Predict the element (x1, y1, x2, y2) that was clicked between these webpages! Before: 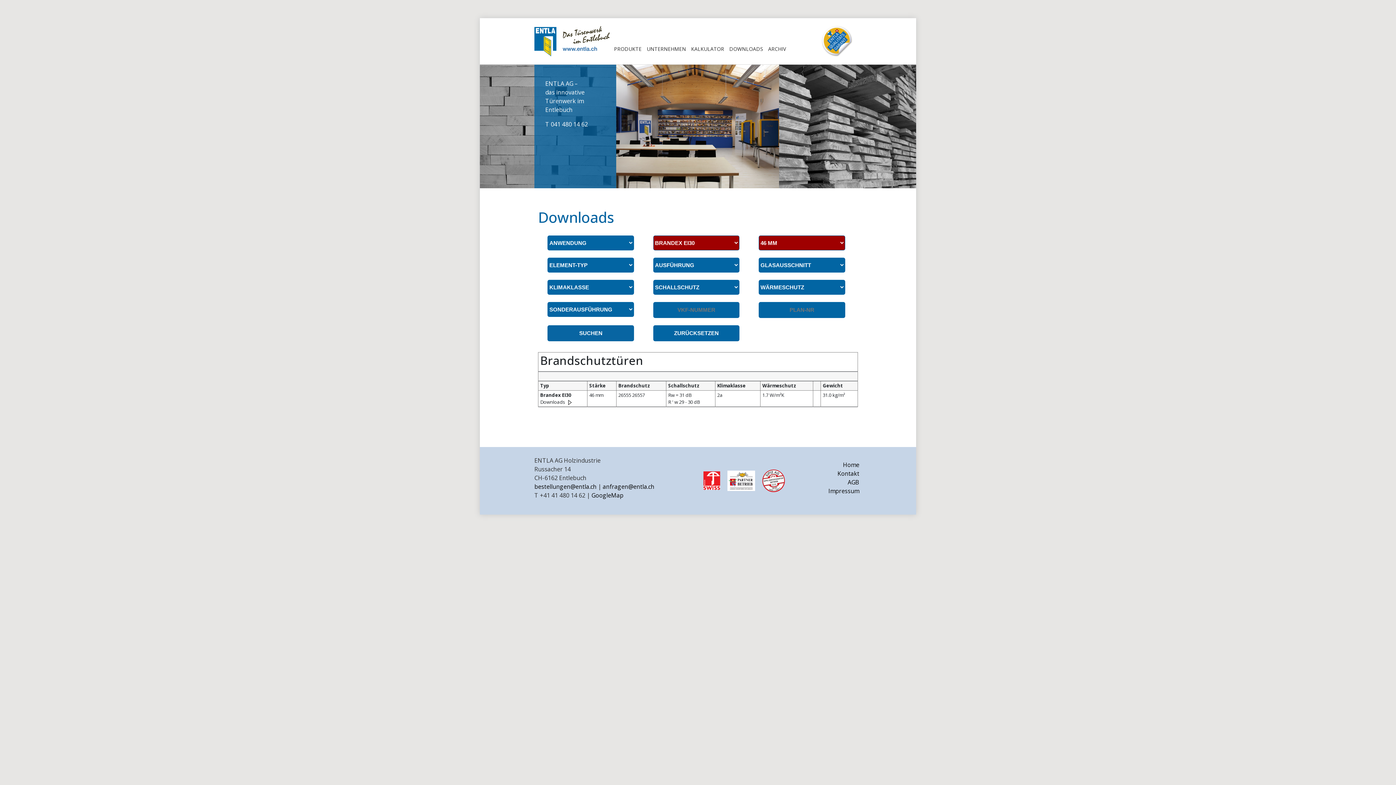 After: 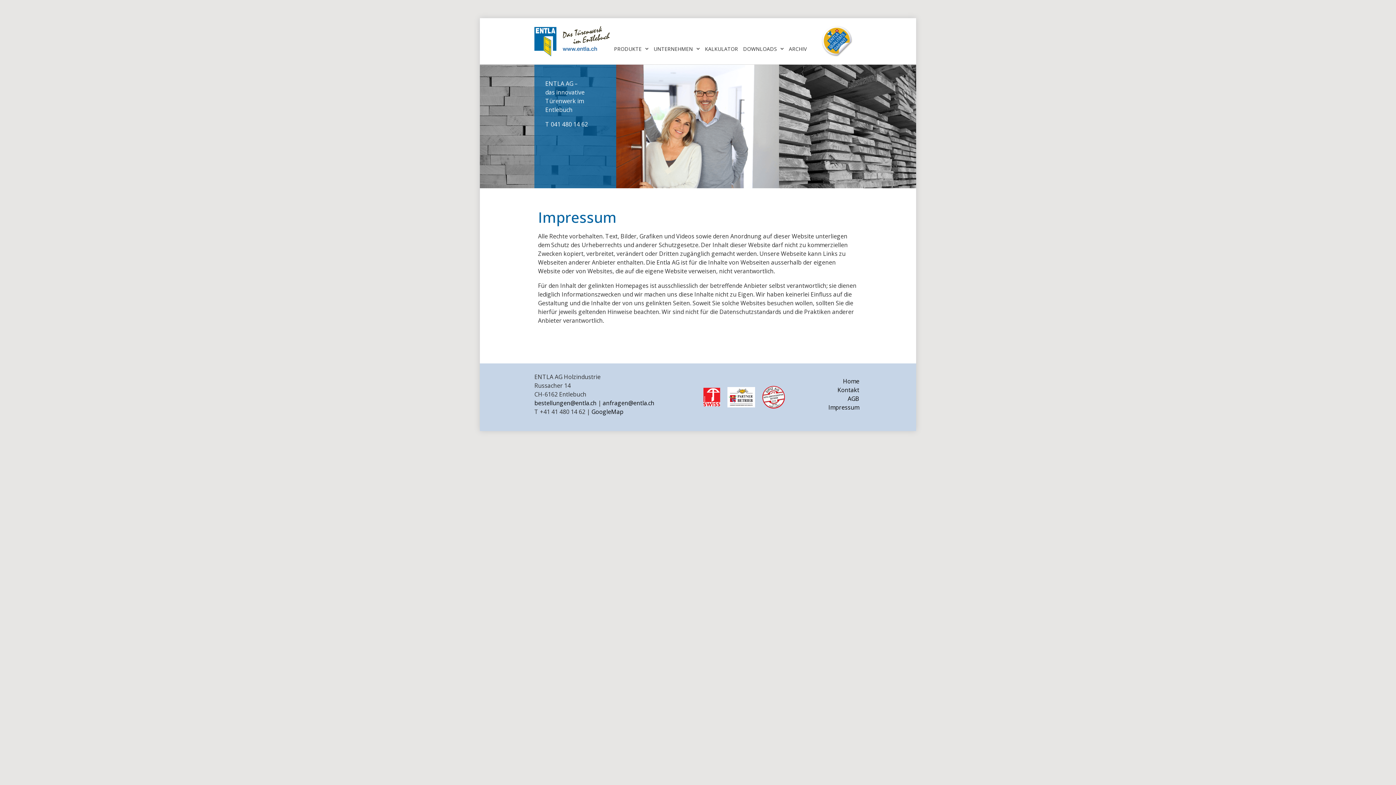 Action: label: Impressum bbox: (828, 487, 859, 495)